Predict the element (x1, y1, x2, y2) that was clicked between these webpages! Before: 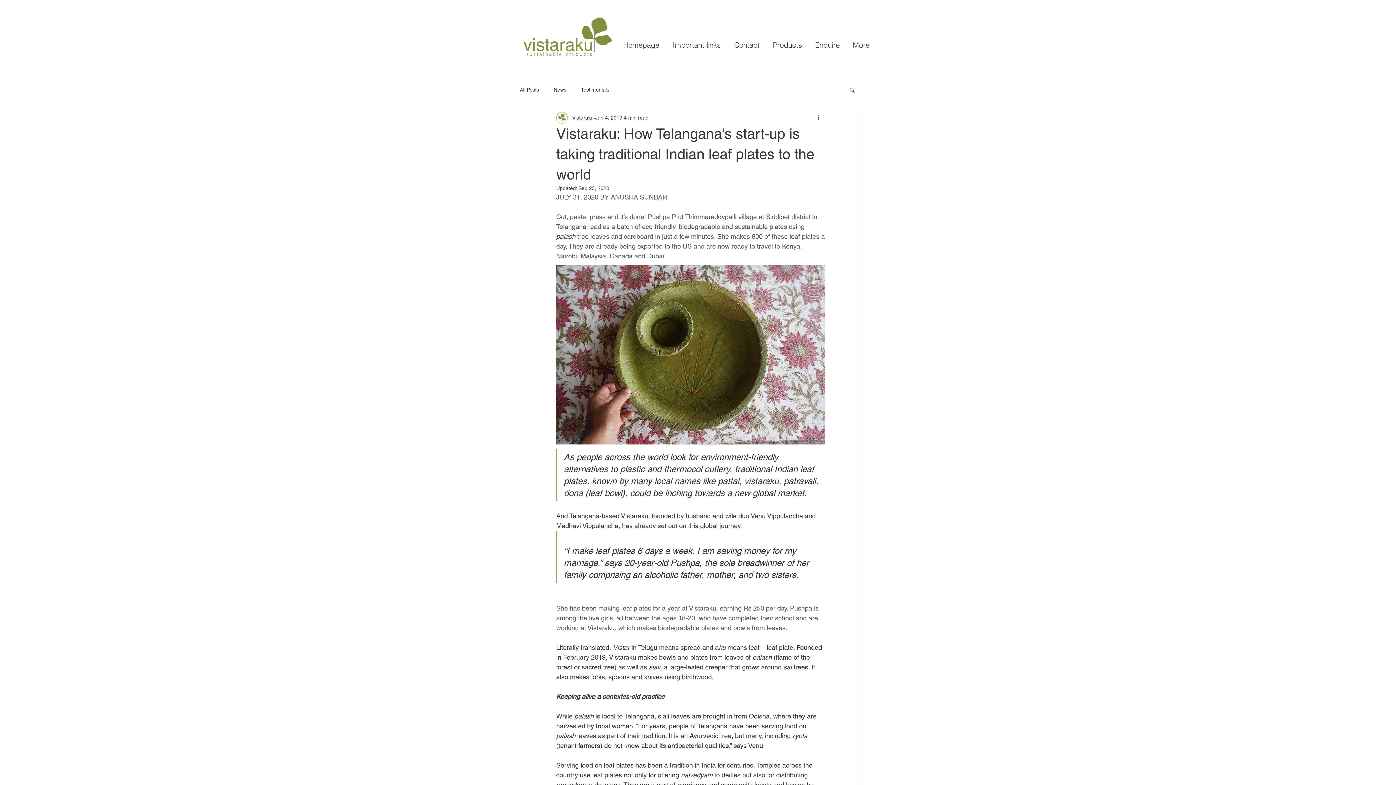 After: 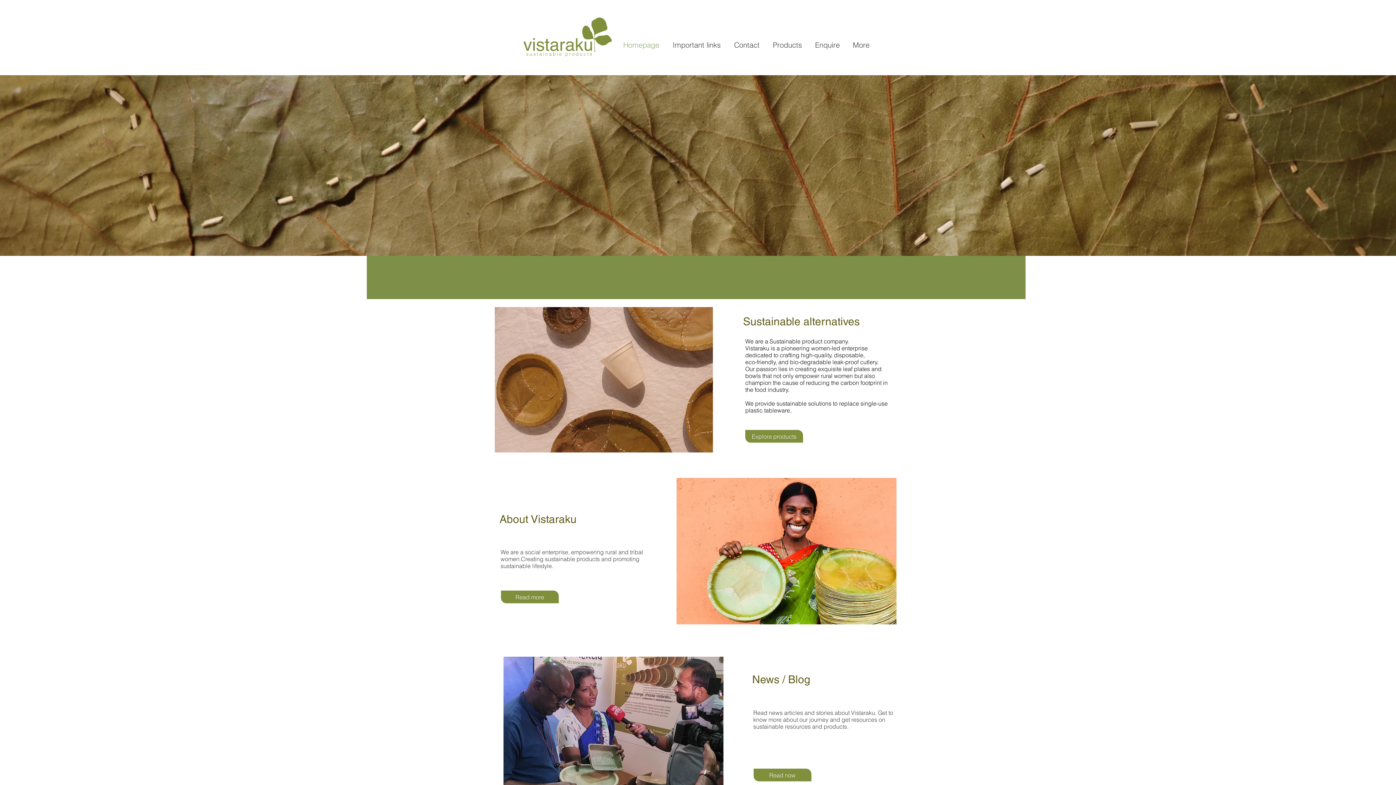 Action: bbox: (616, 30, 666, 59) label: Homepage